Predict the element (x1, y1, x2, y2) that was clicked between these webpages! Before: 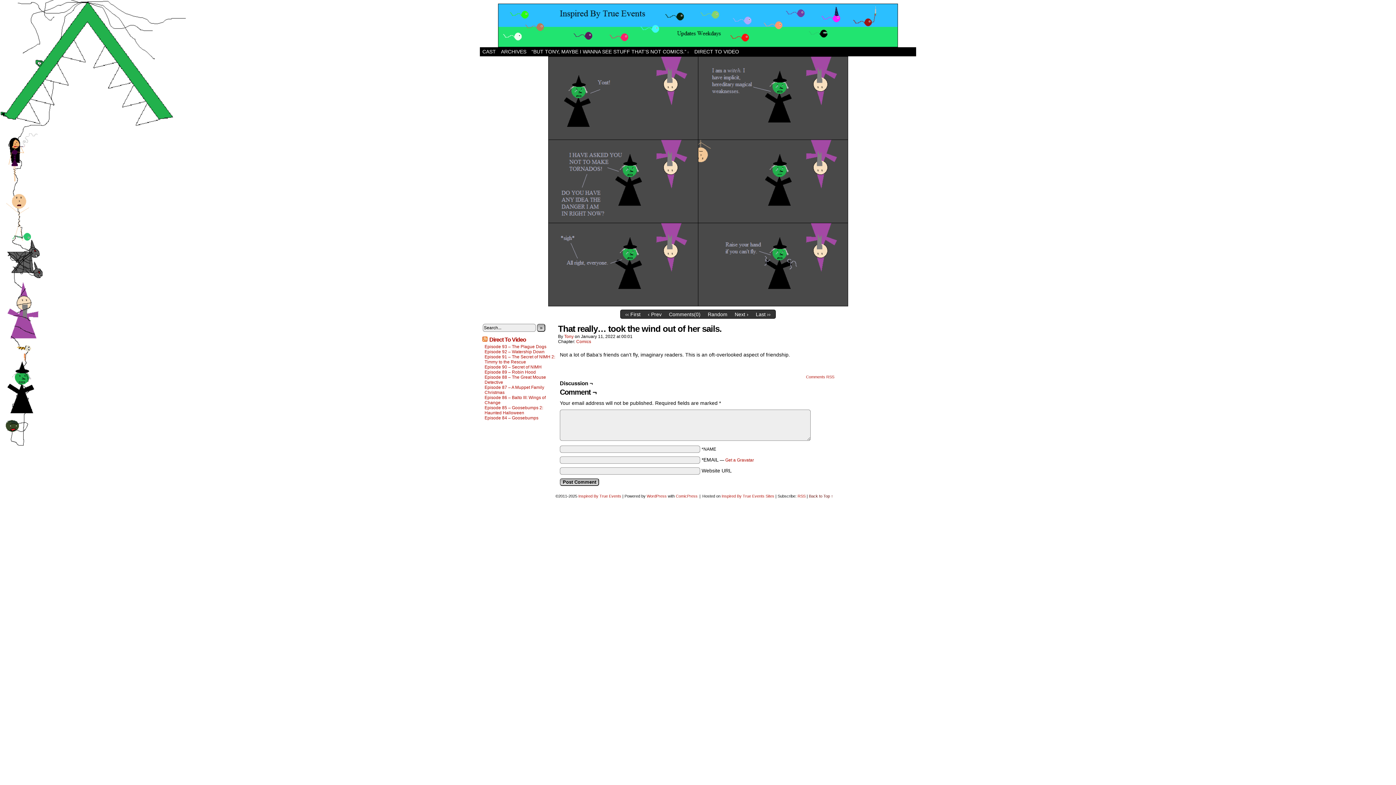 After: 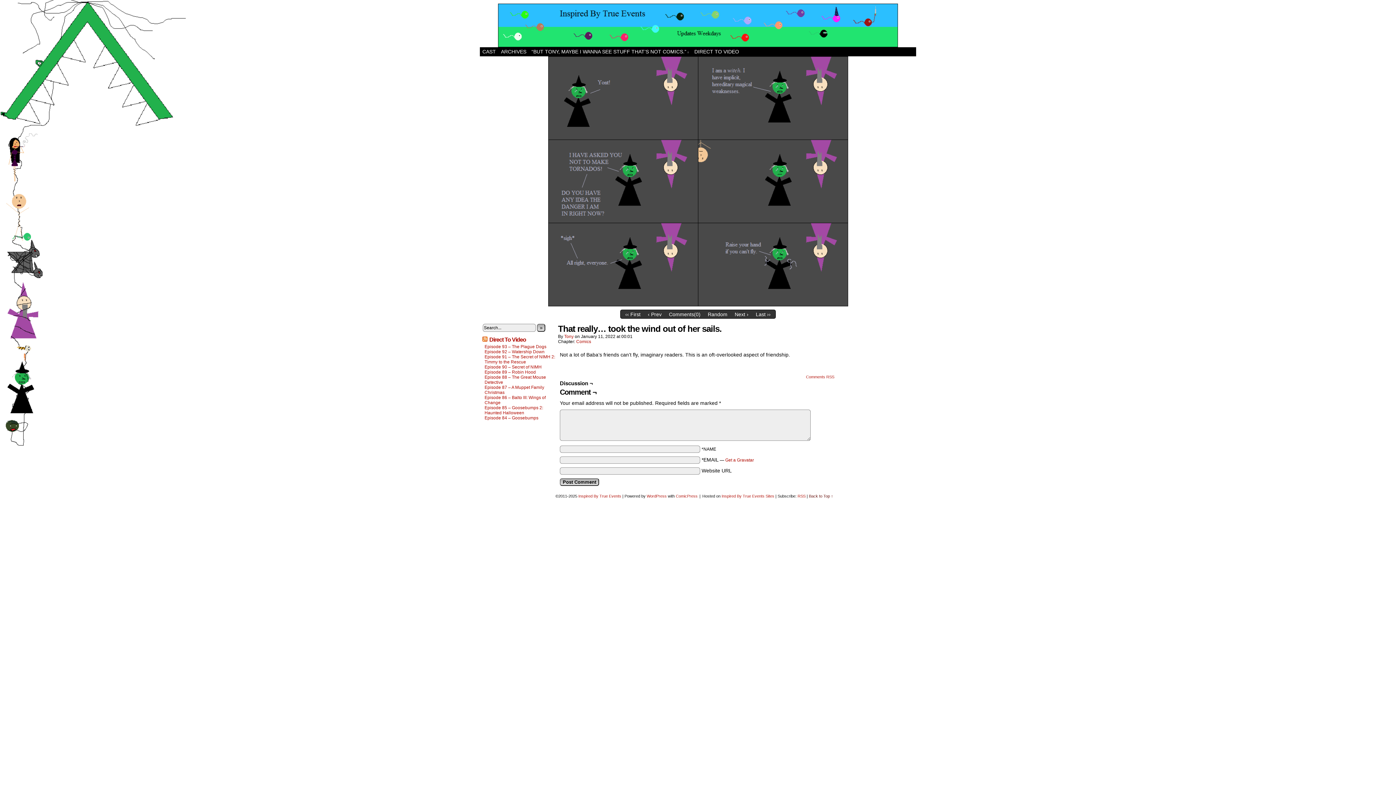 Action: bbox: (809, 494, 833, 498) label: Back to Top ↑